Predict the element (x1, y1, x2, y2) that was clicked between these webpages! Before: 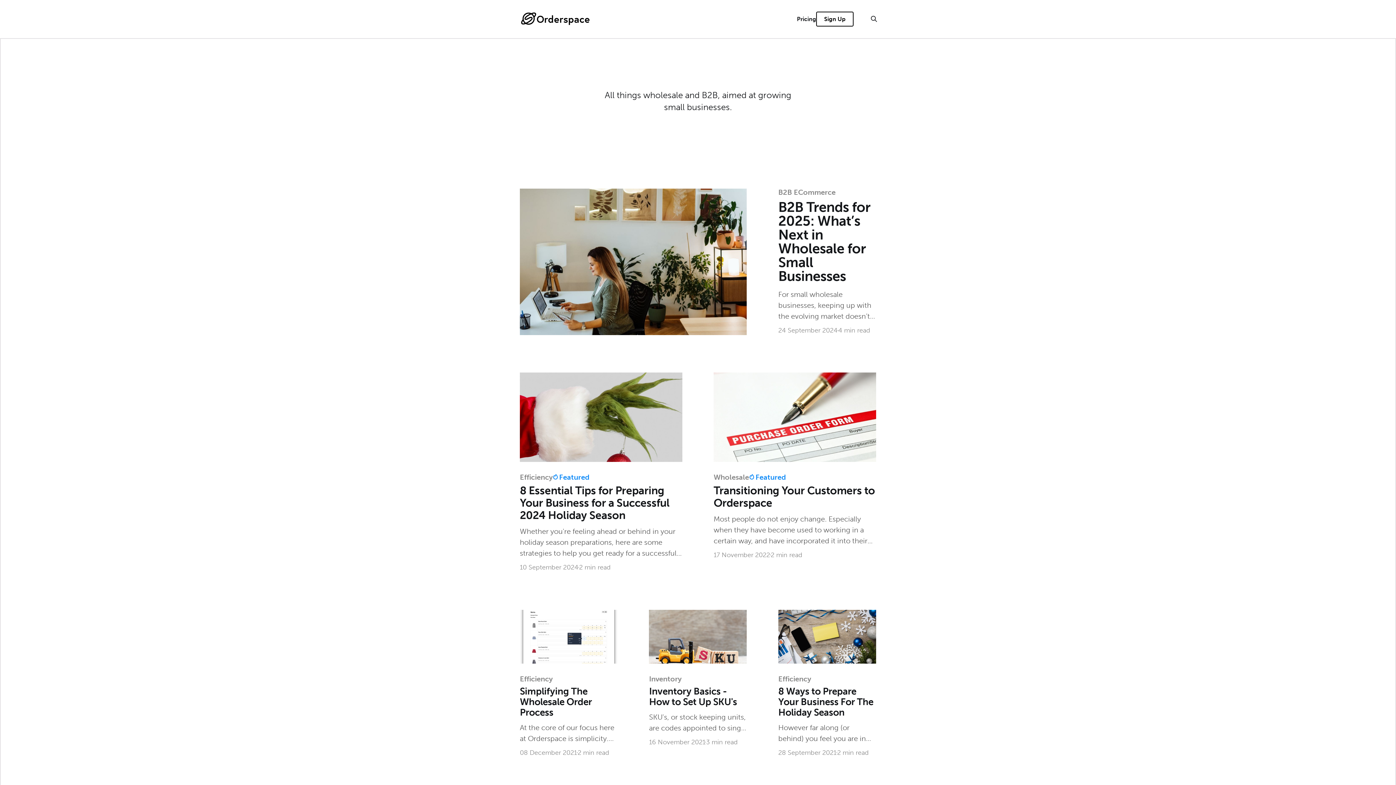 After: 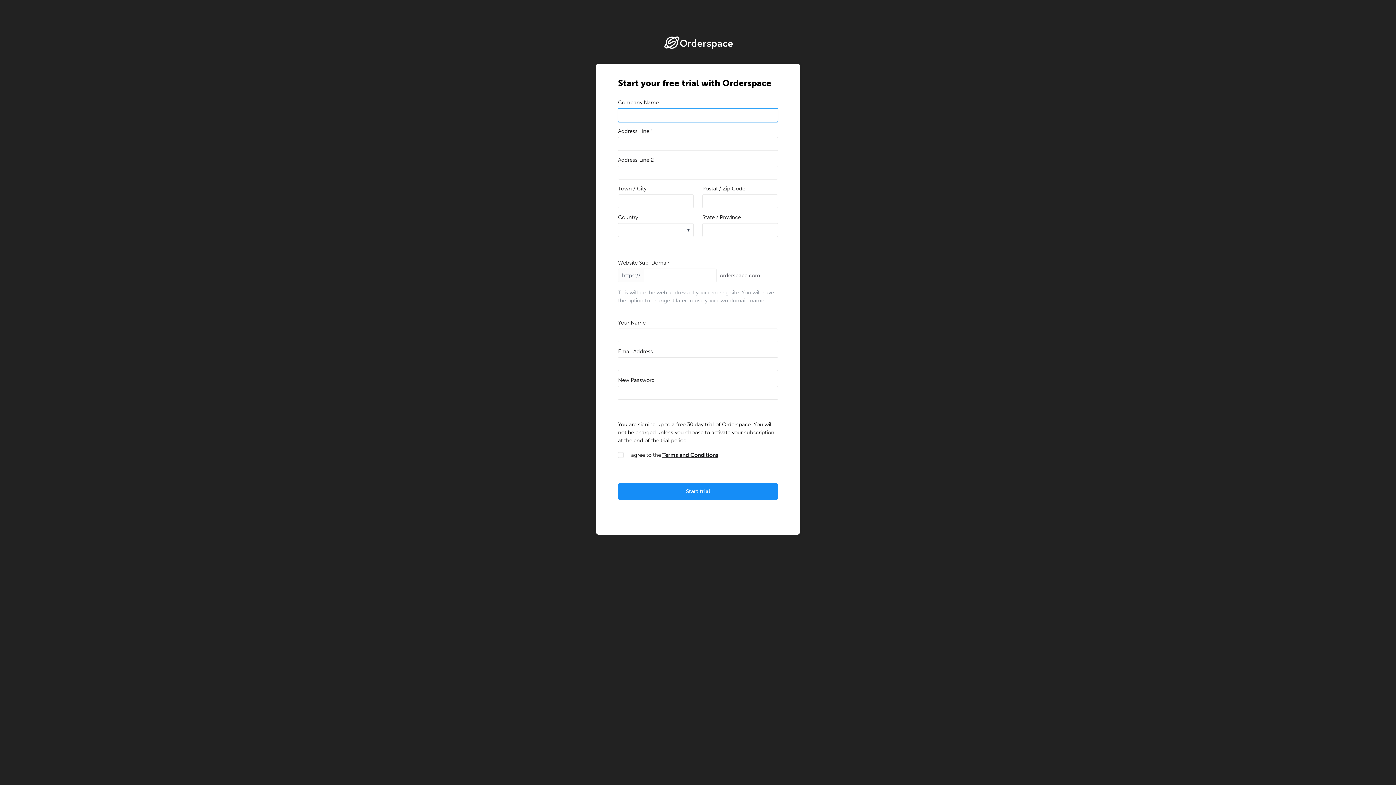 Action: label: Sign Up bbox: (824, 14, 845, 24)